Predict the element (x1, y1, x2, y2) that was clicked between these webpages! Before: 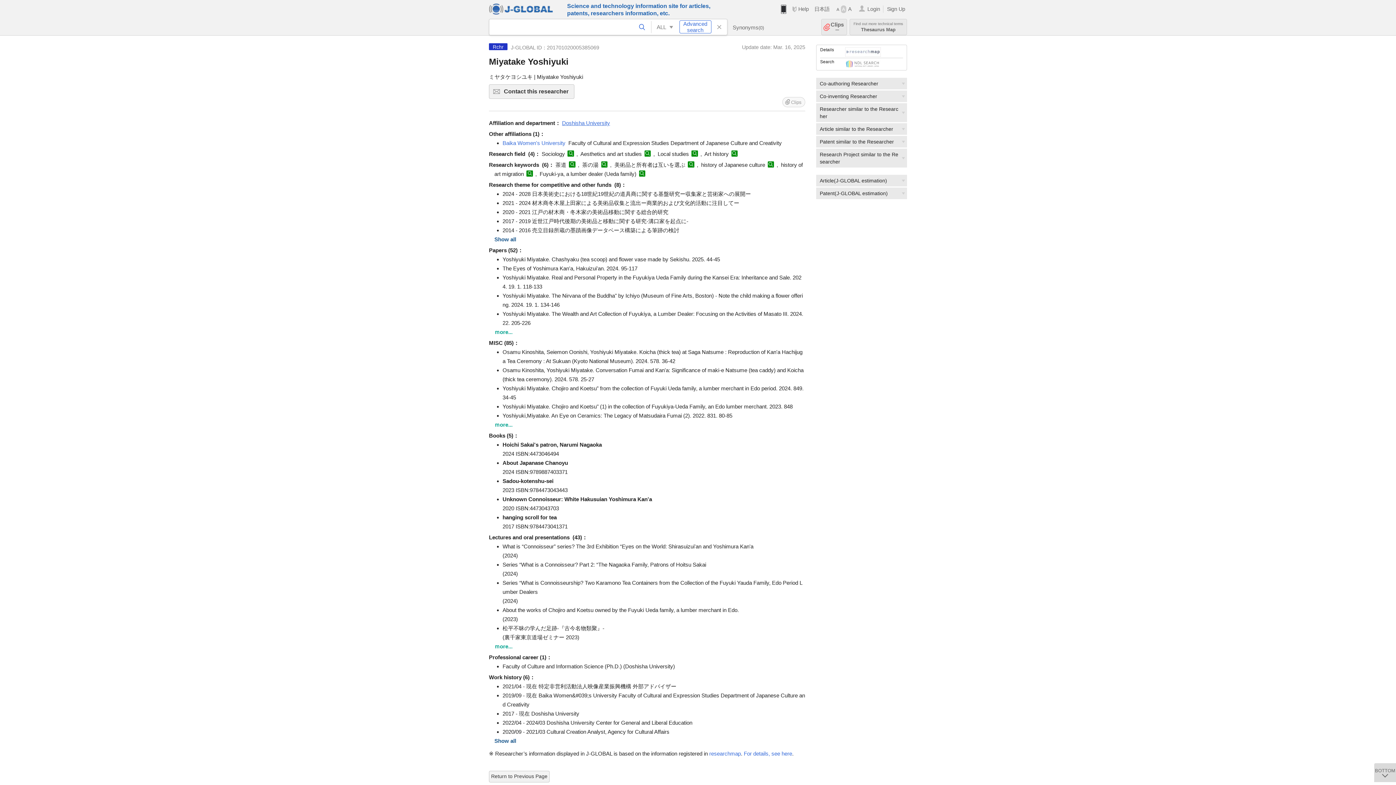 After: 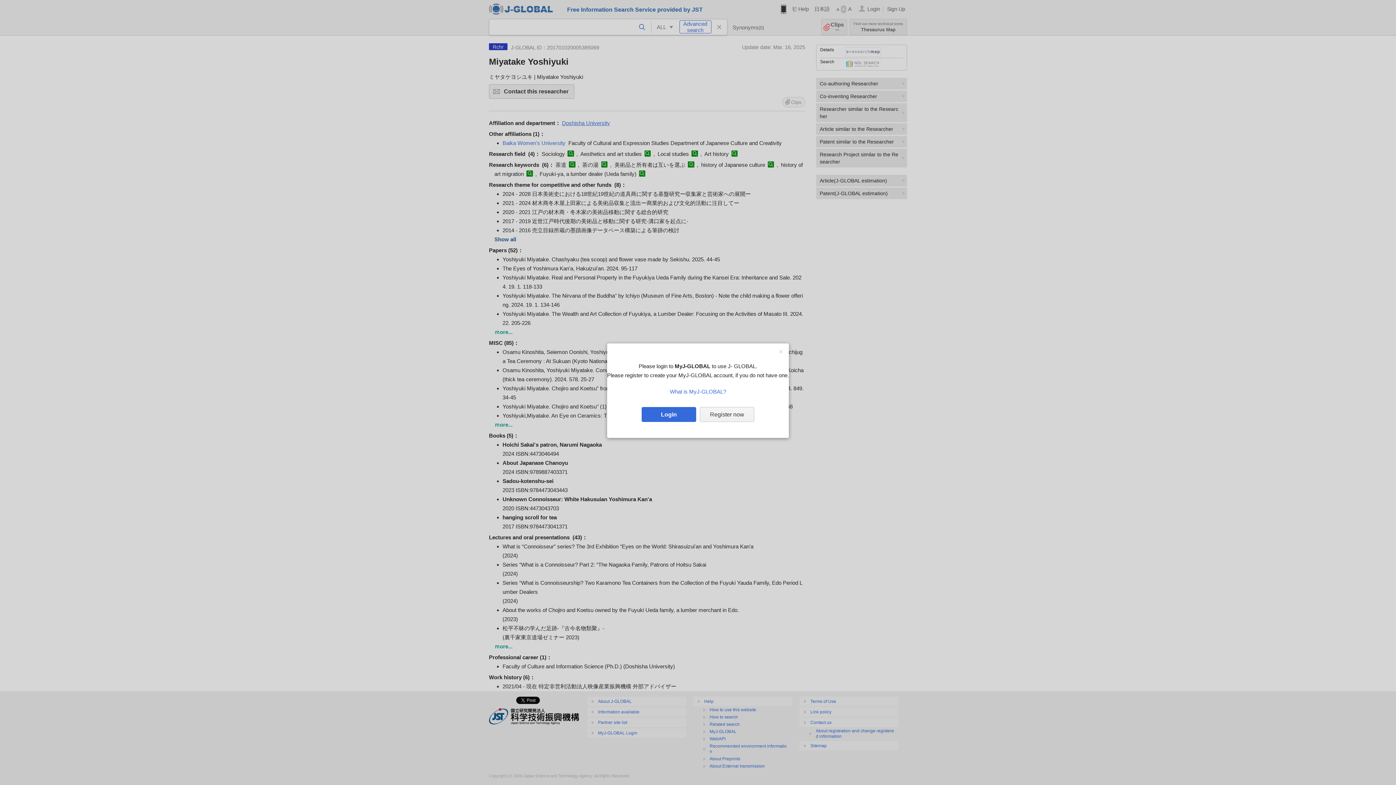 Action: label: Clips

ー bbox: (821, 18, 847, 35)